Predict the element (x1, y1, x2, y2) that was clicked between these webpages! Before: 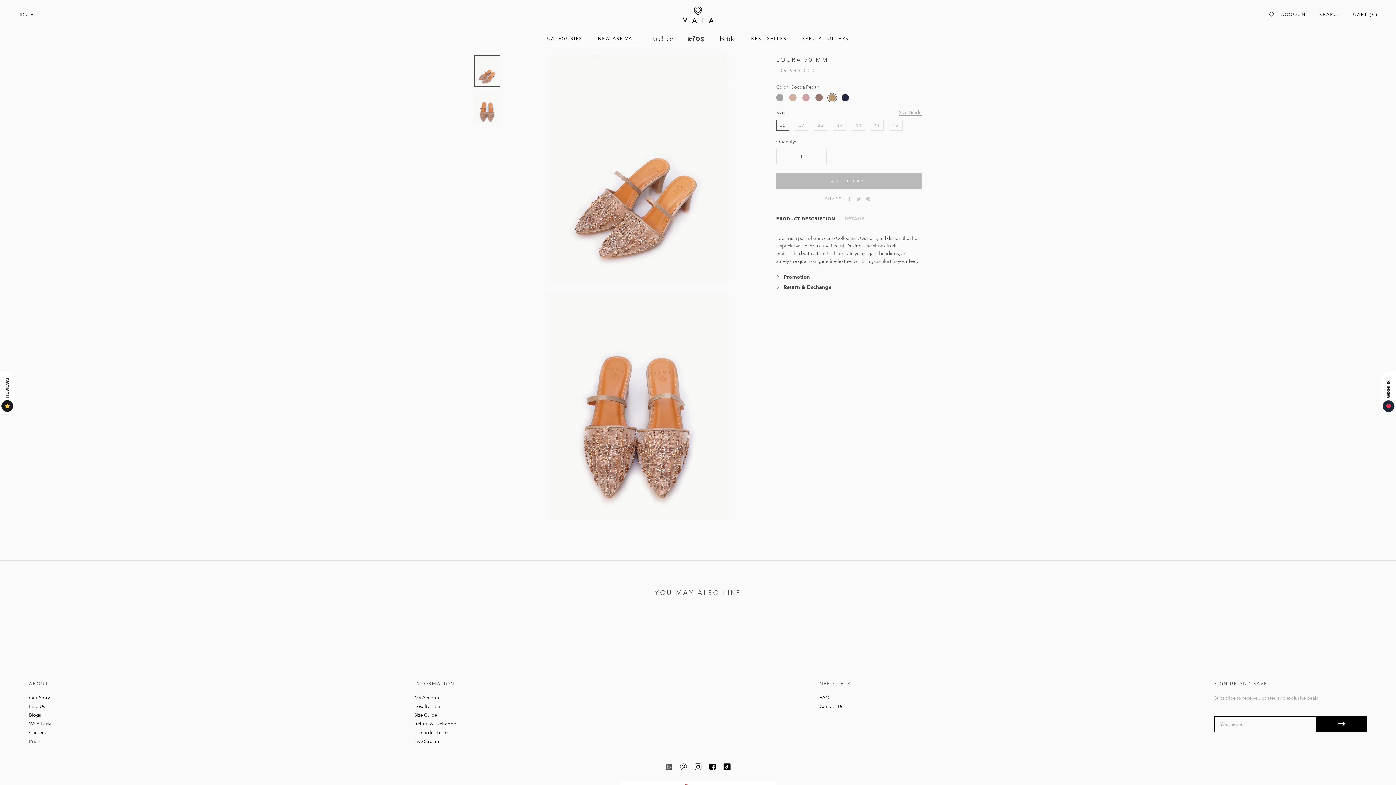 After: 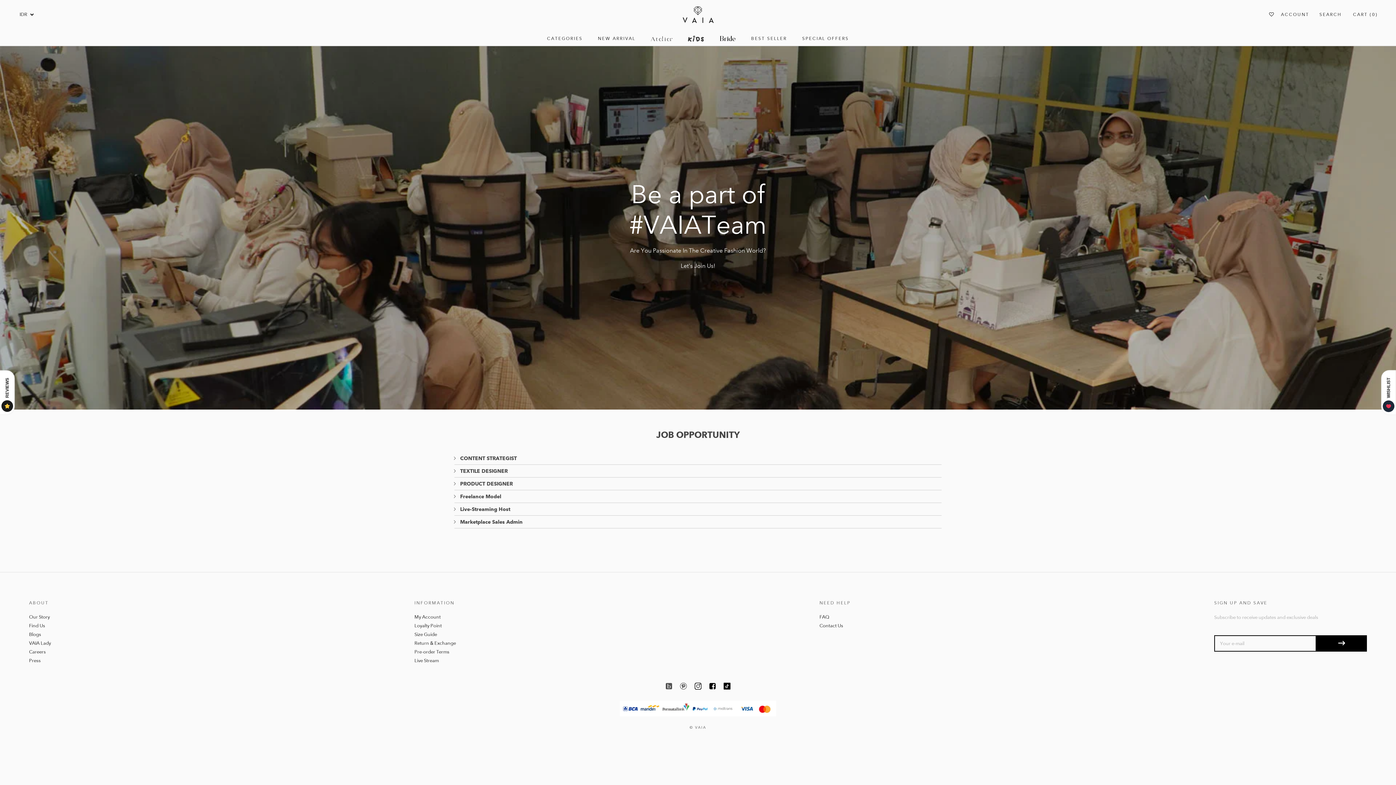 Action: bbox: (29, 729, 50, 736) label: Careers